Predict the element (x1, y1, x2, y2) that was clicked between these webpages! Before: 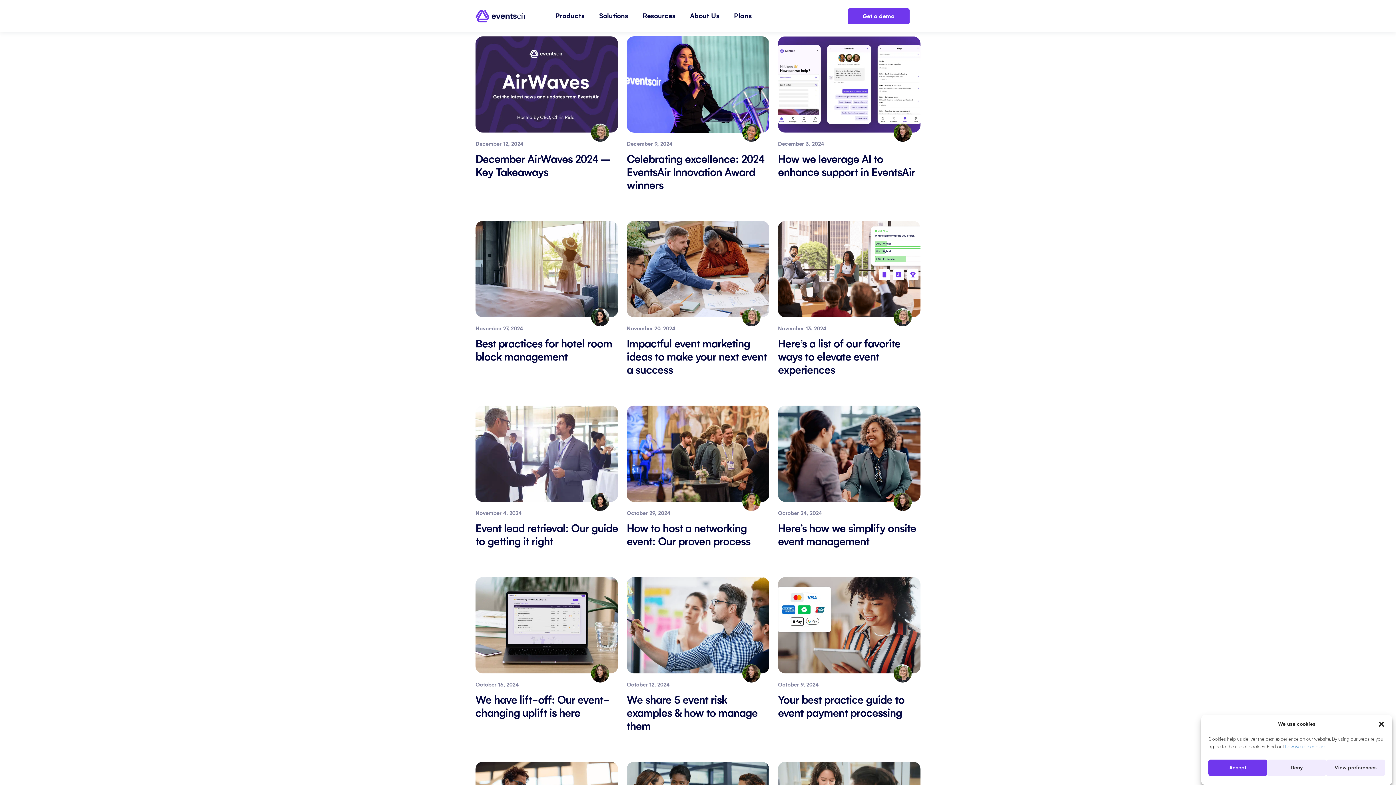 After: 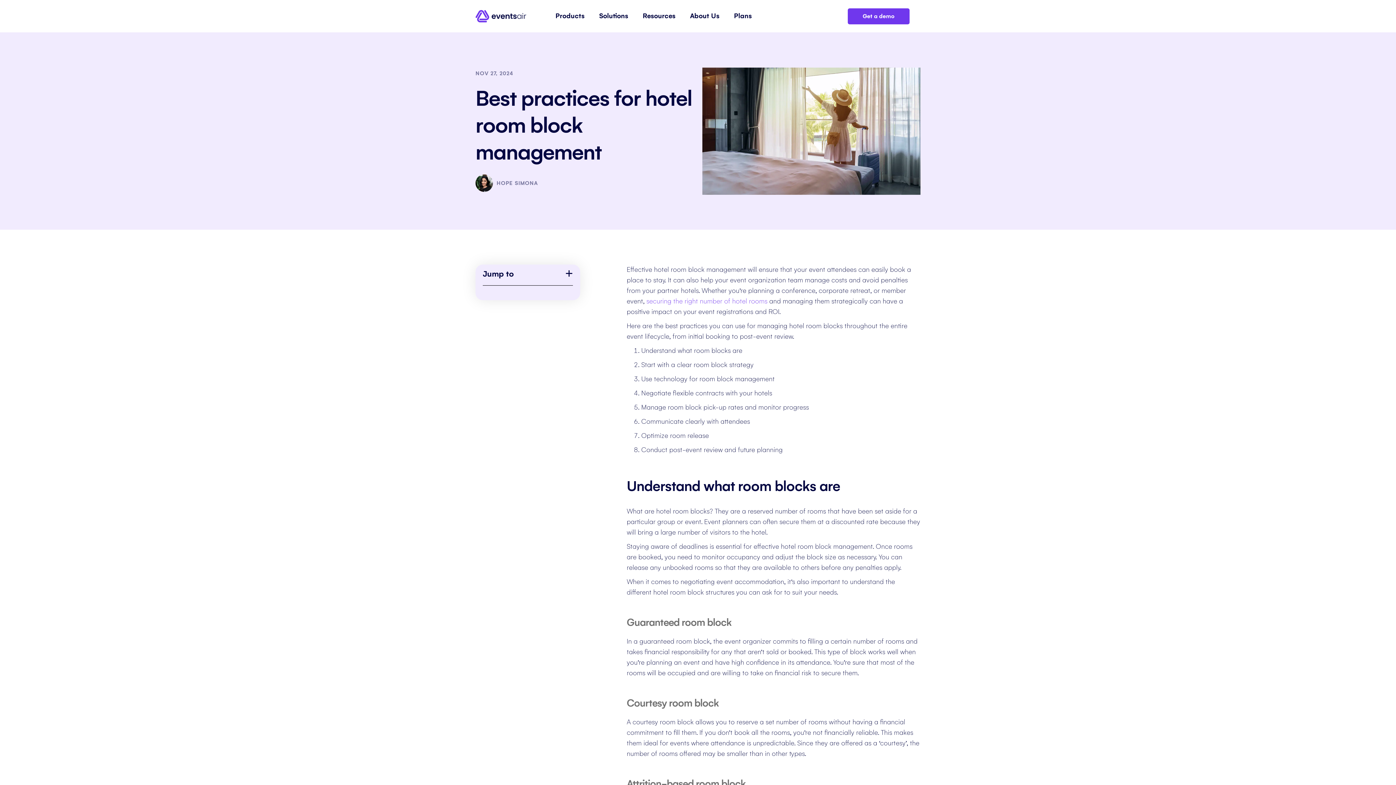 Action: bbox: (475, 337, 612, 363) label: Best practices for hotel room block management 